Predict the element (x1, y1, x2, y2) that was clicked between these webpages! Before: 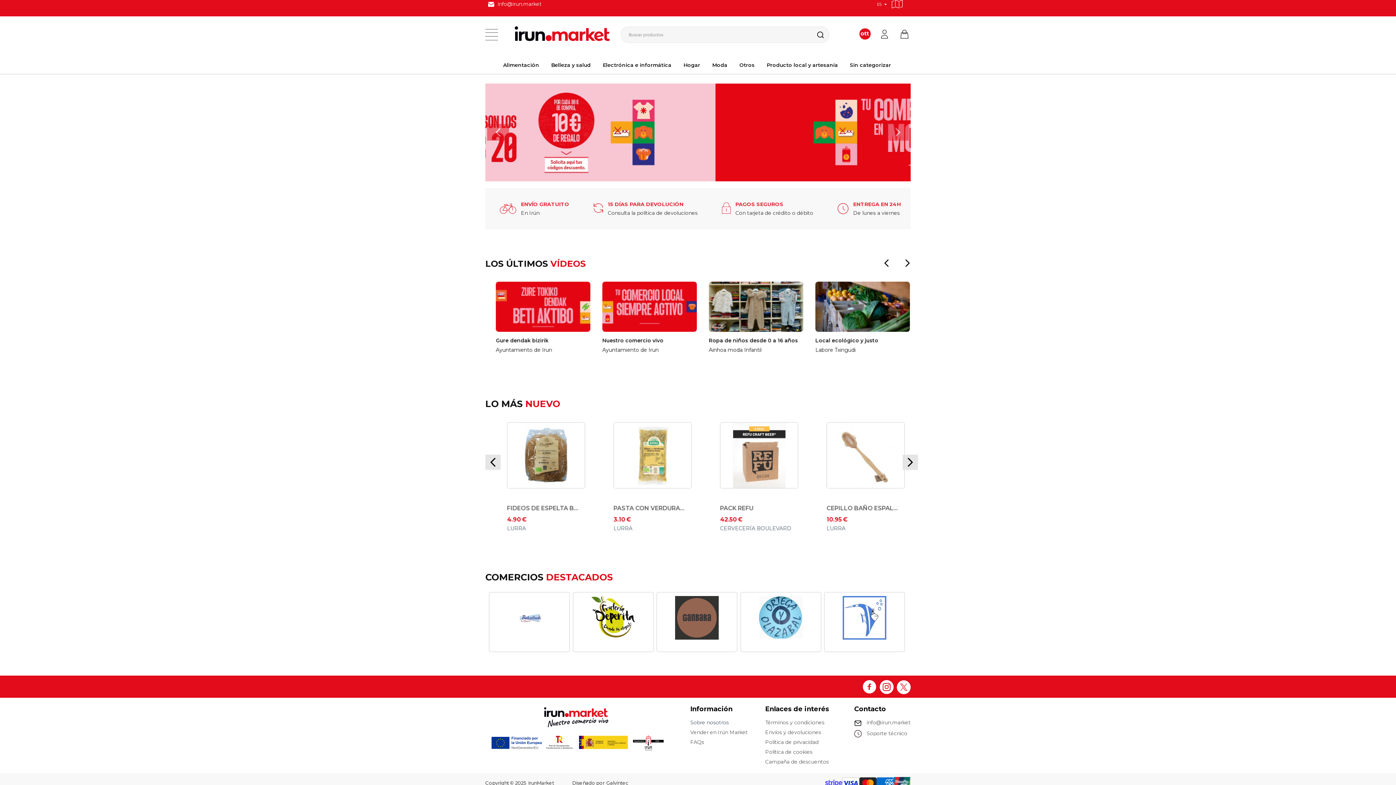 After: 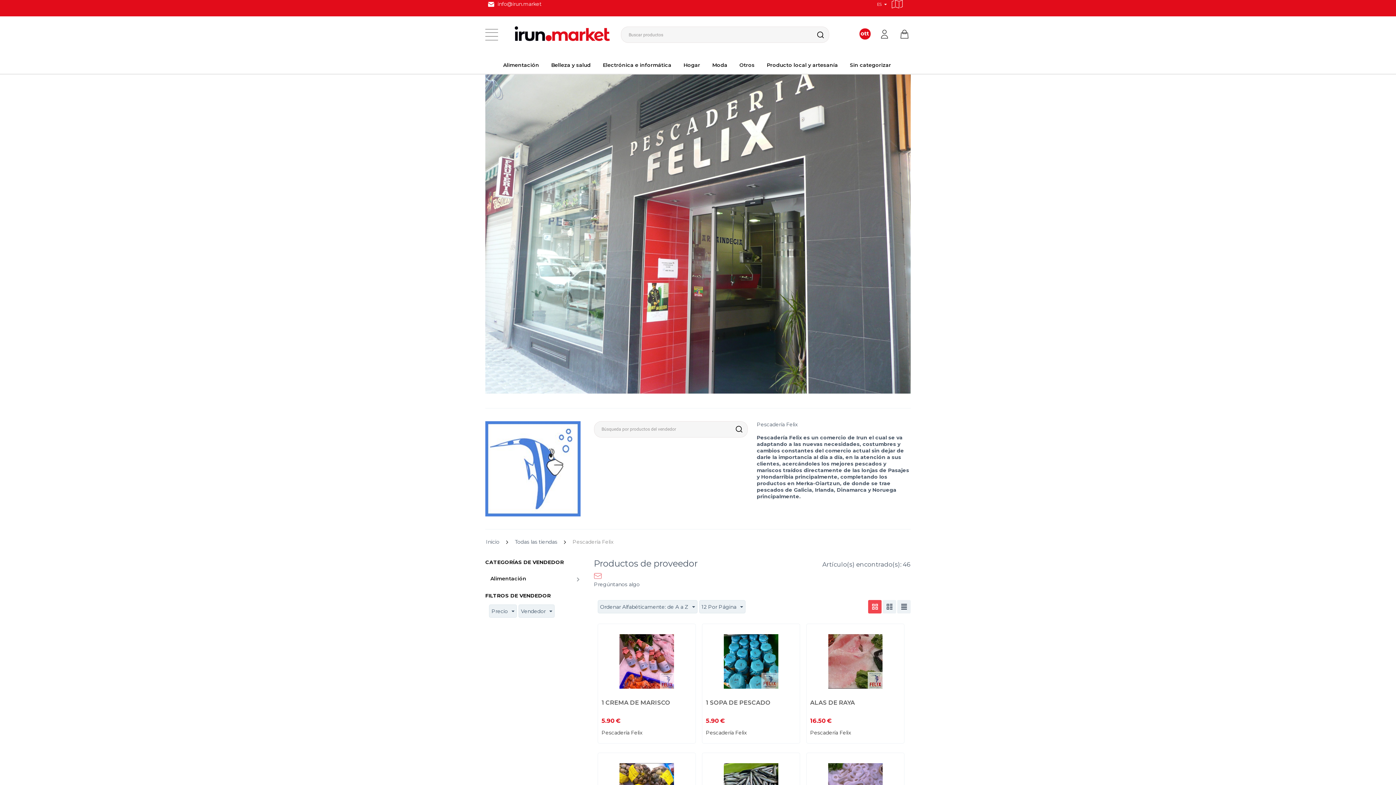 Action: bbox: (828, 596, 901, 640)